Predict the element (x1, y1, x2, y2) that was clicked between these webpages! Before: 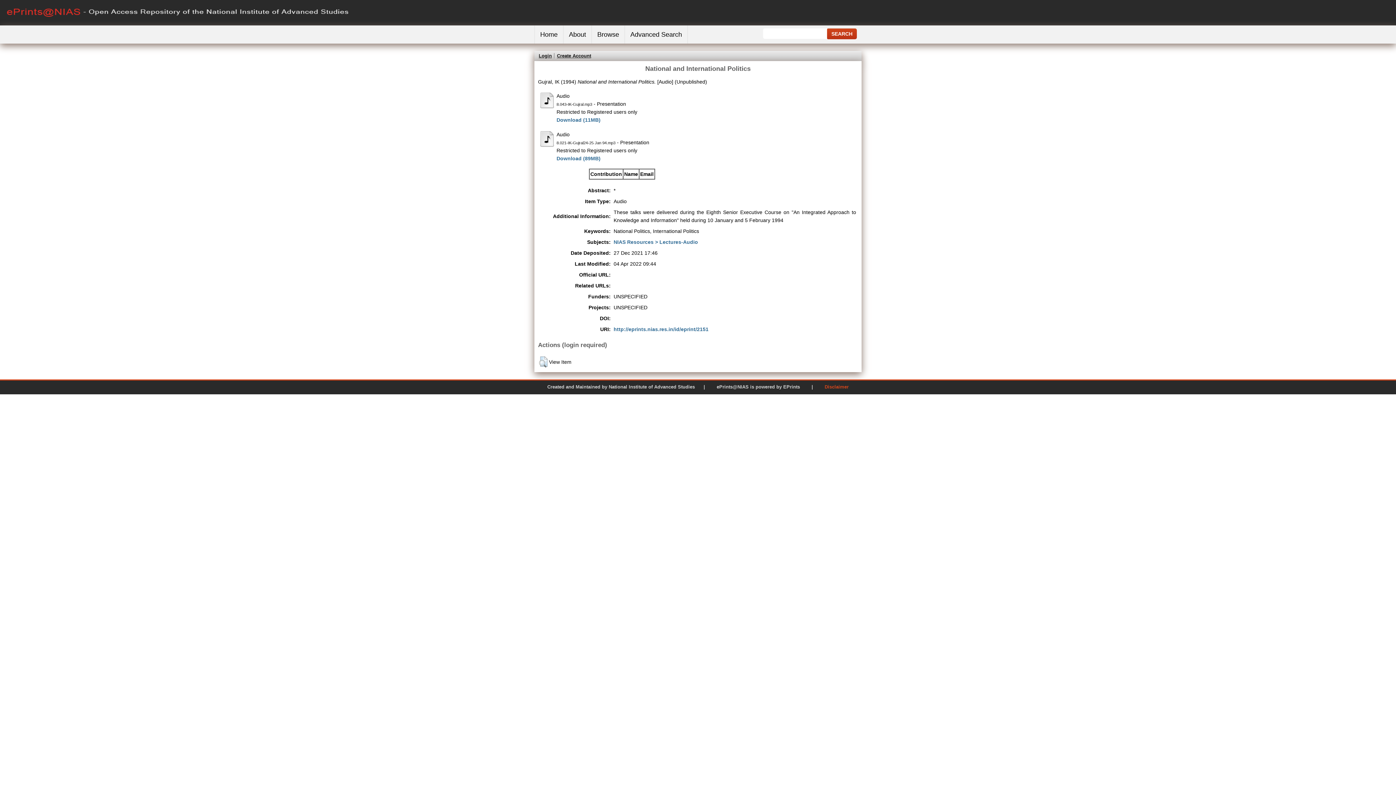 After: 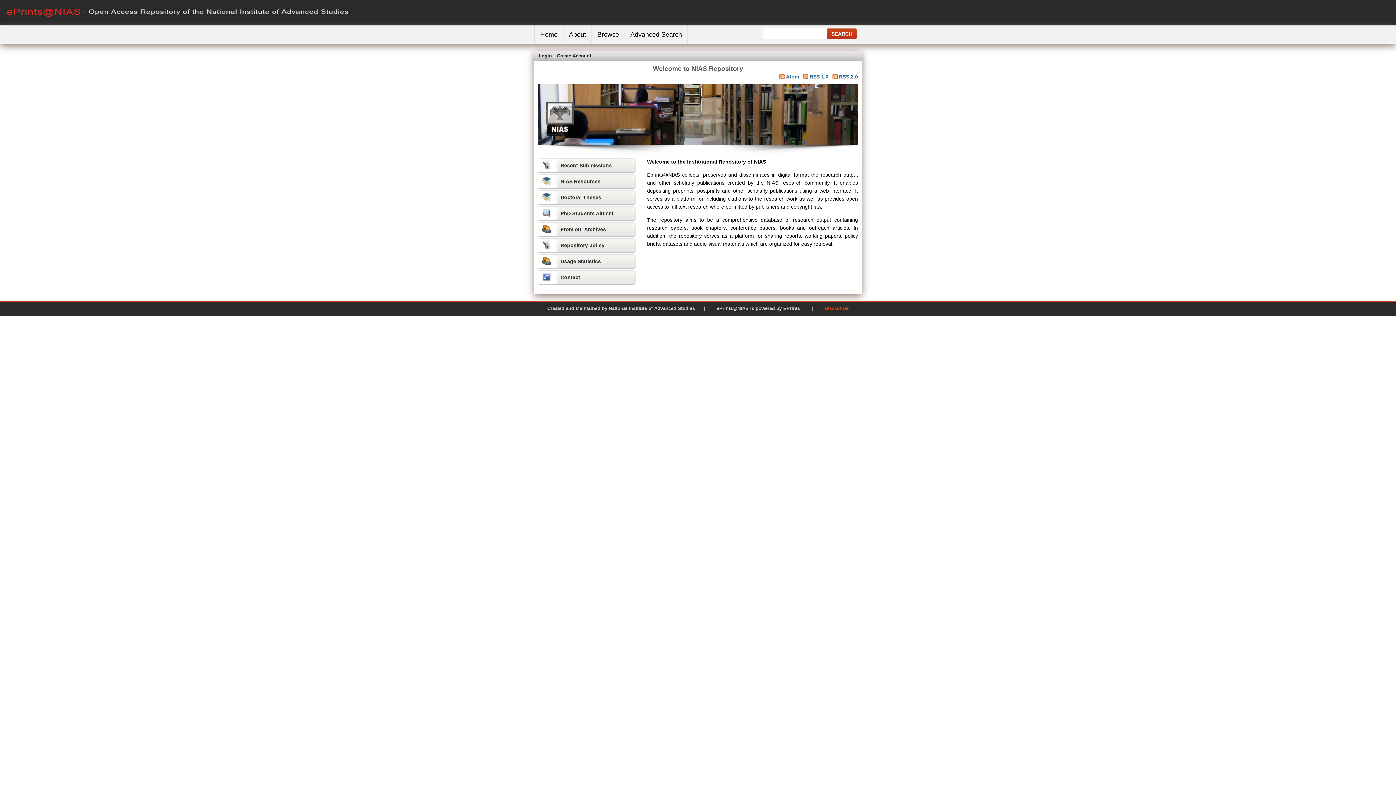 Action: bbox: (0, 21, 356, 26)